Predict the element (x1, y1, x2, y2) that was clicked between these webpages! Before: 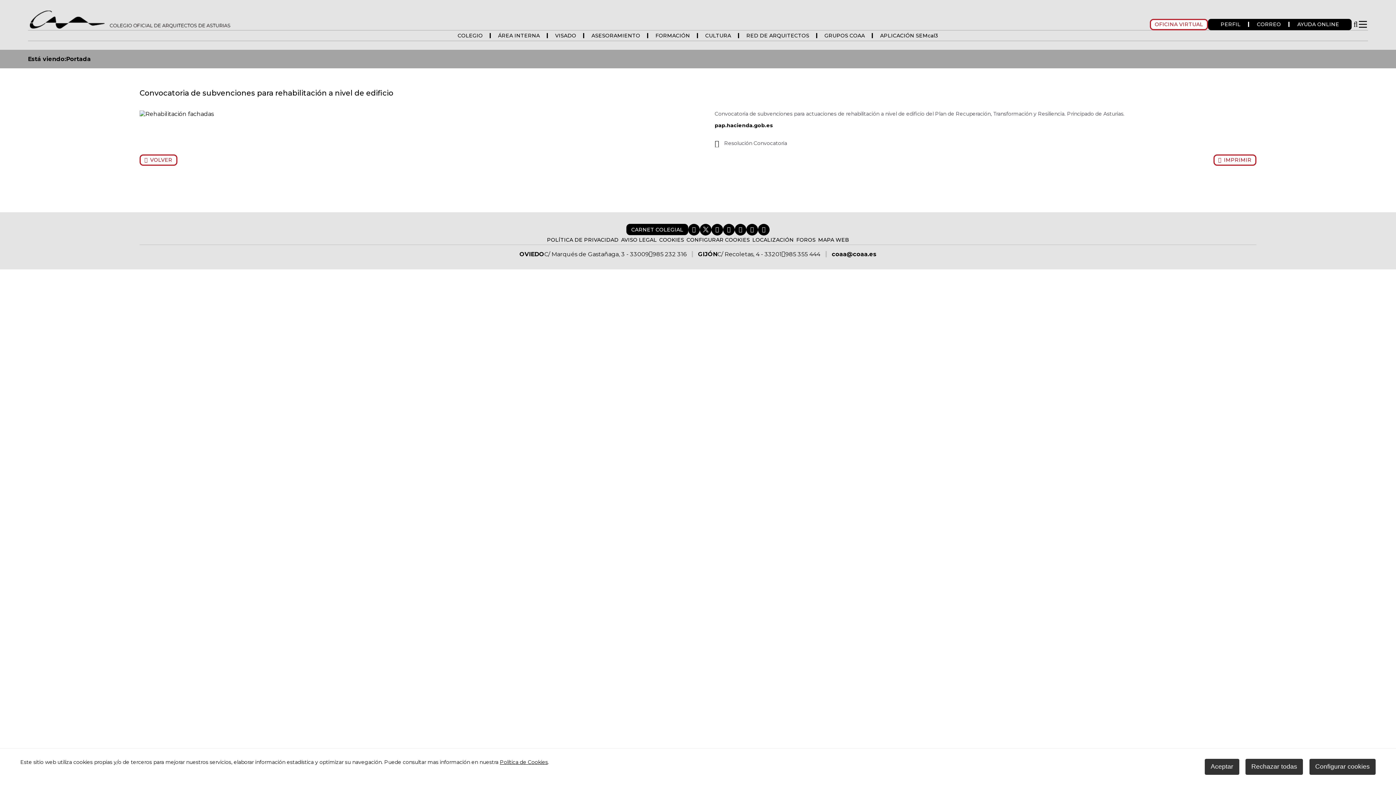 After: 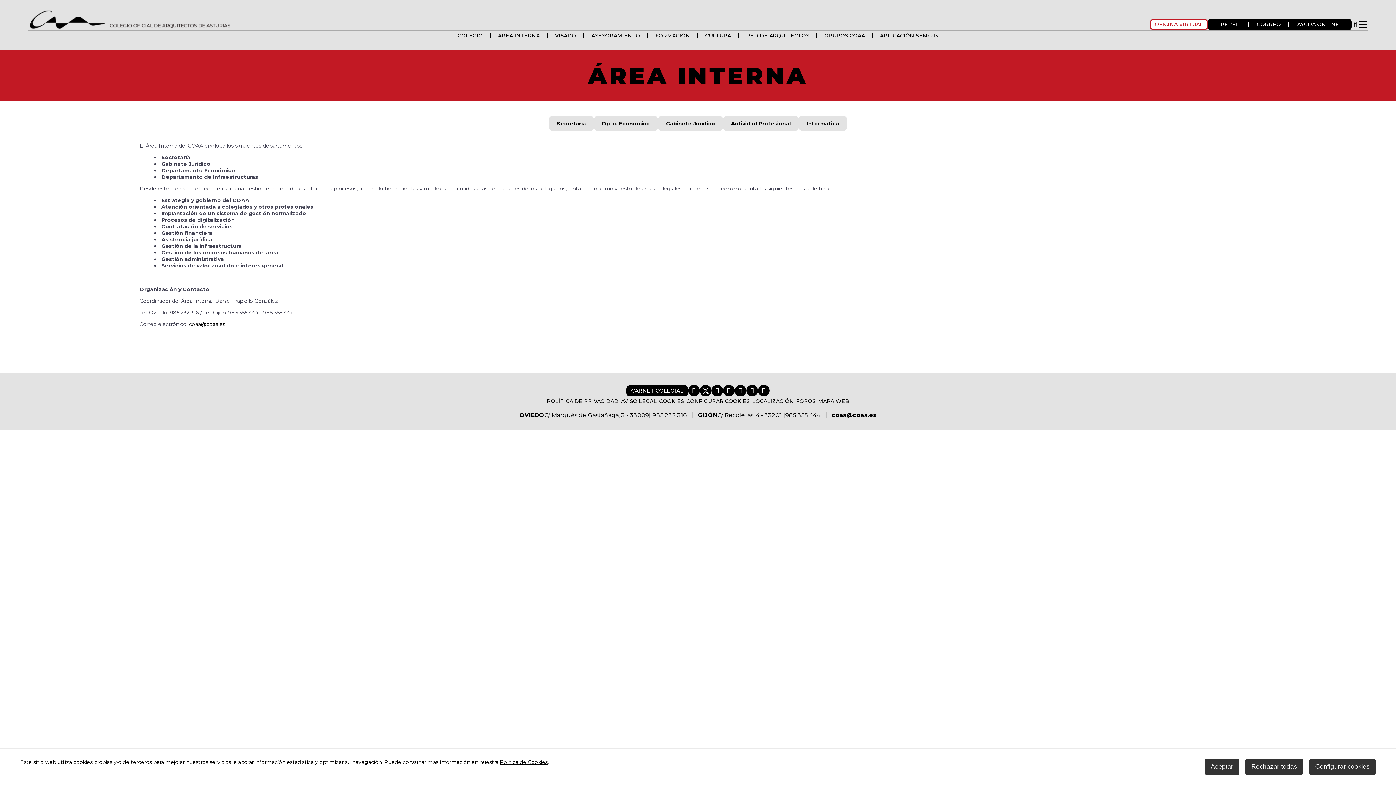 Action: bbox: (490, 30, 547, 40) label: ÁREA INTERNA